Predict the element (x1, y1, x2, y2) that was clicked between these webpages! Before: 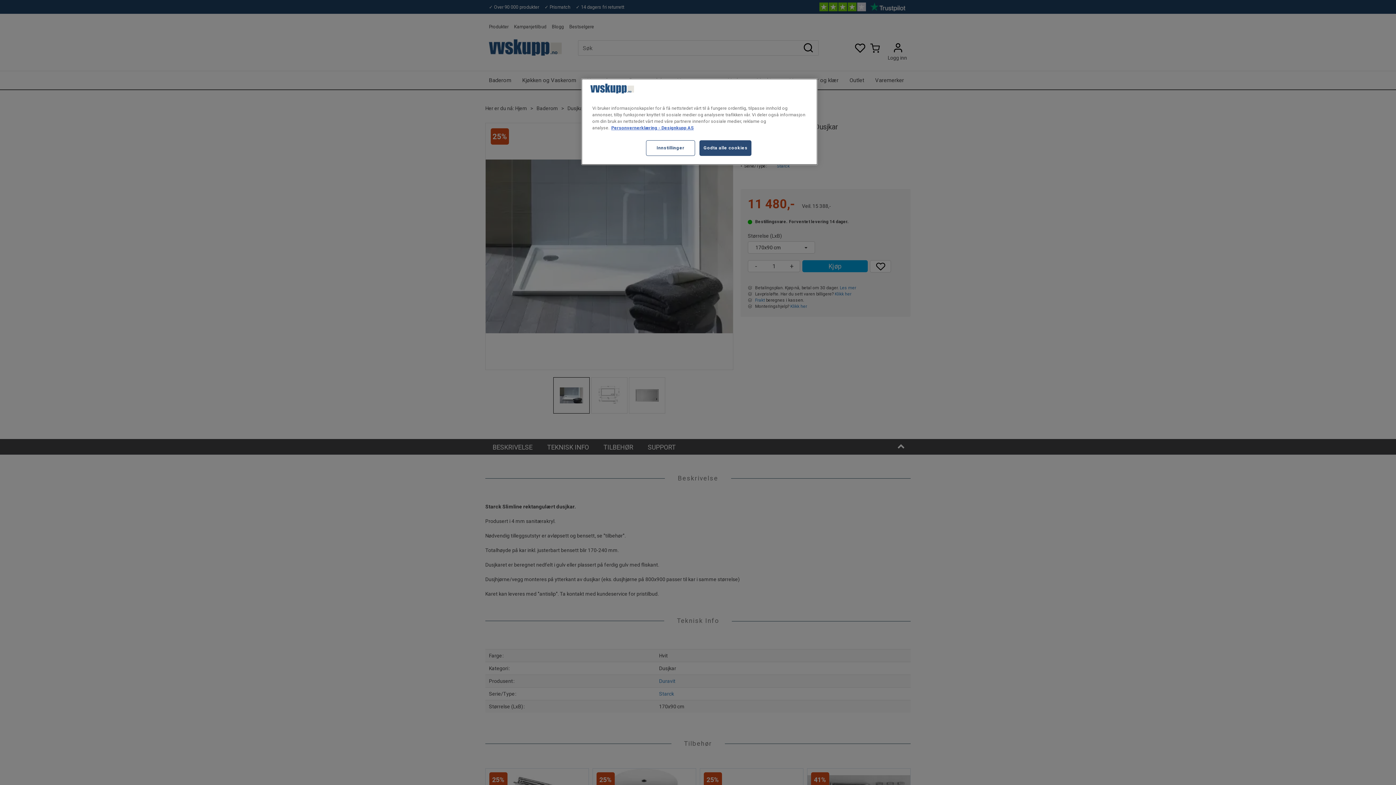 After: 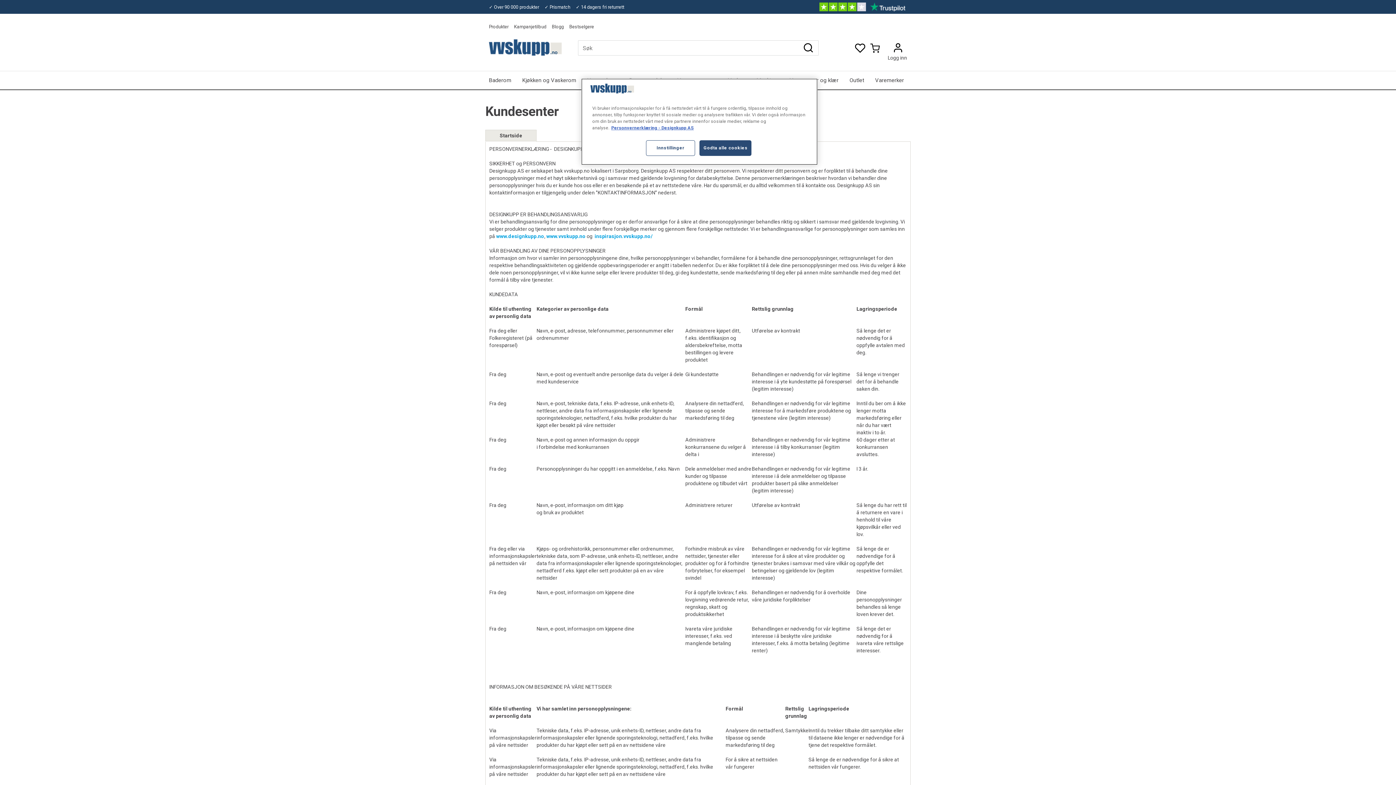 Action: bbox: (611, 125, 693, 130) label: Mer informasjon om personvernet ditt, åpnes i en ny fane